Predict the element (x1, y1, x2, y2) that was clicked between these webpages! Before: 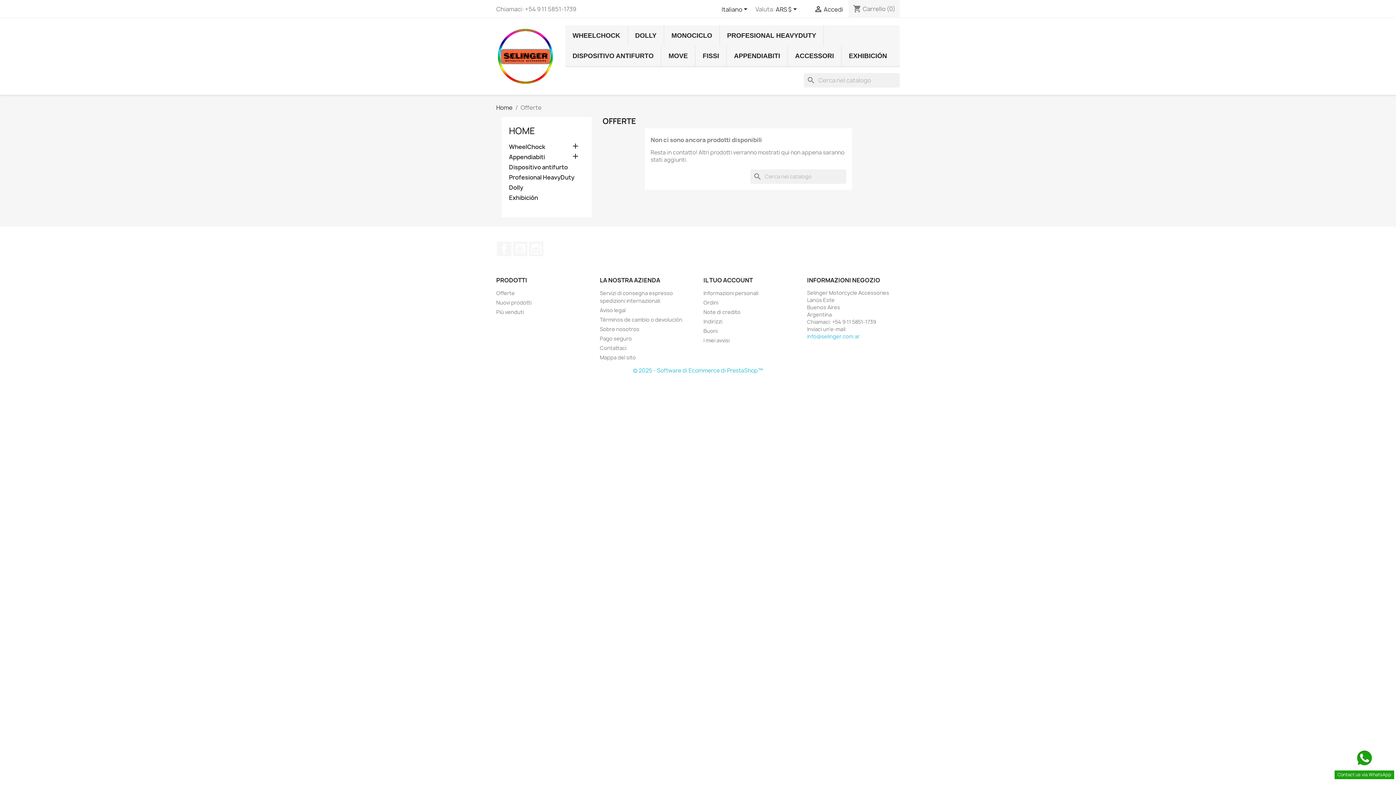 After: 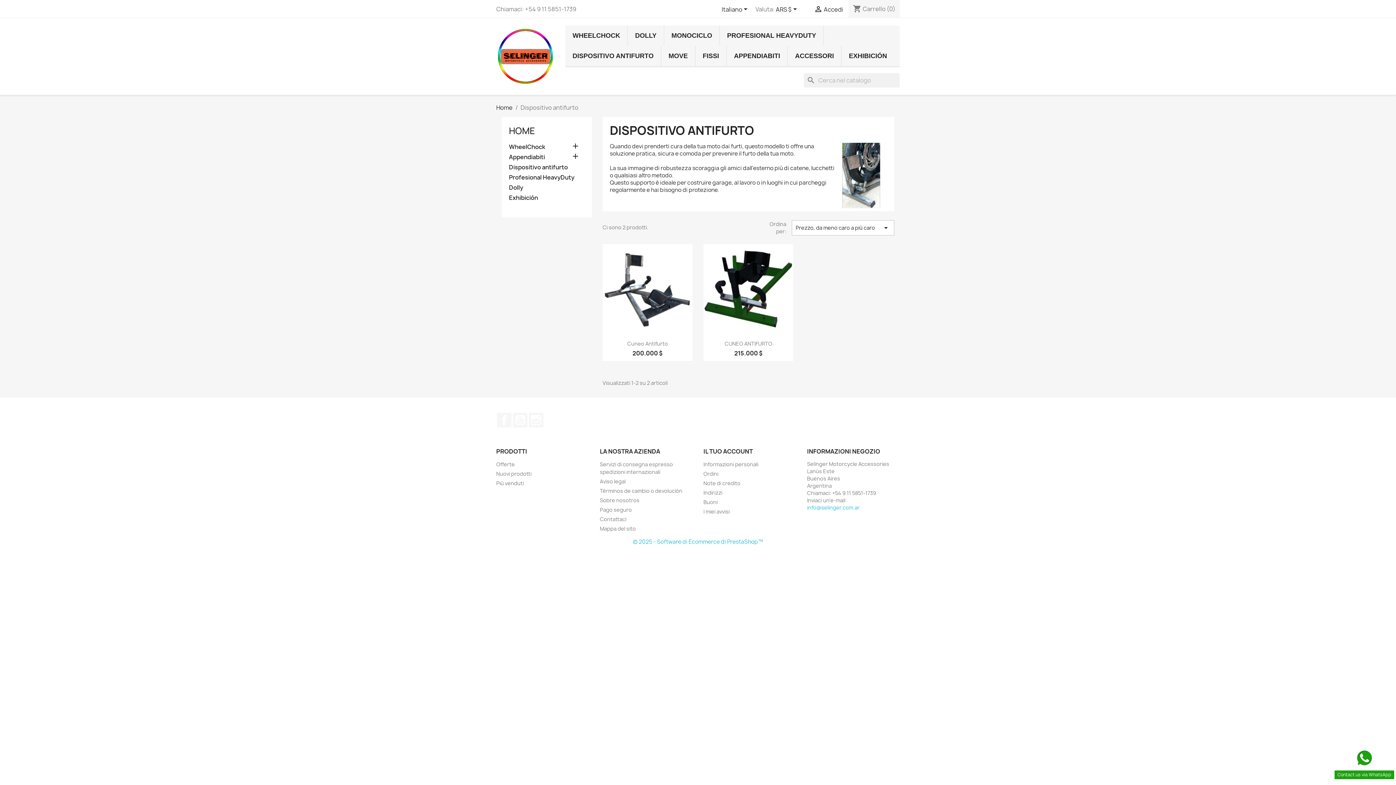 Action: bbox: (565, 45, 661, 66) label: DISPOSITIVO ANTIFURTO